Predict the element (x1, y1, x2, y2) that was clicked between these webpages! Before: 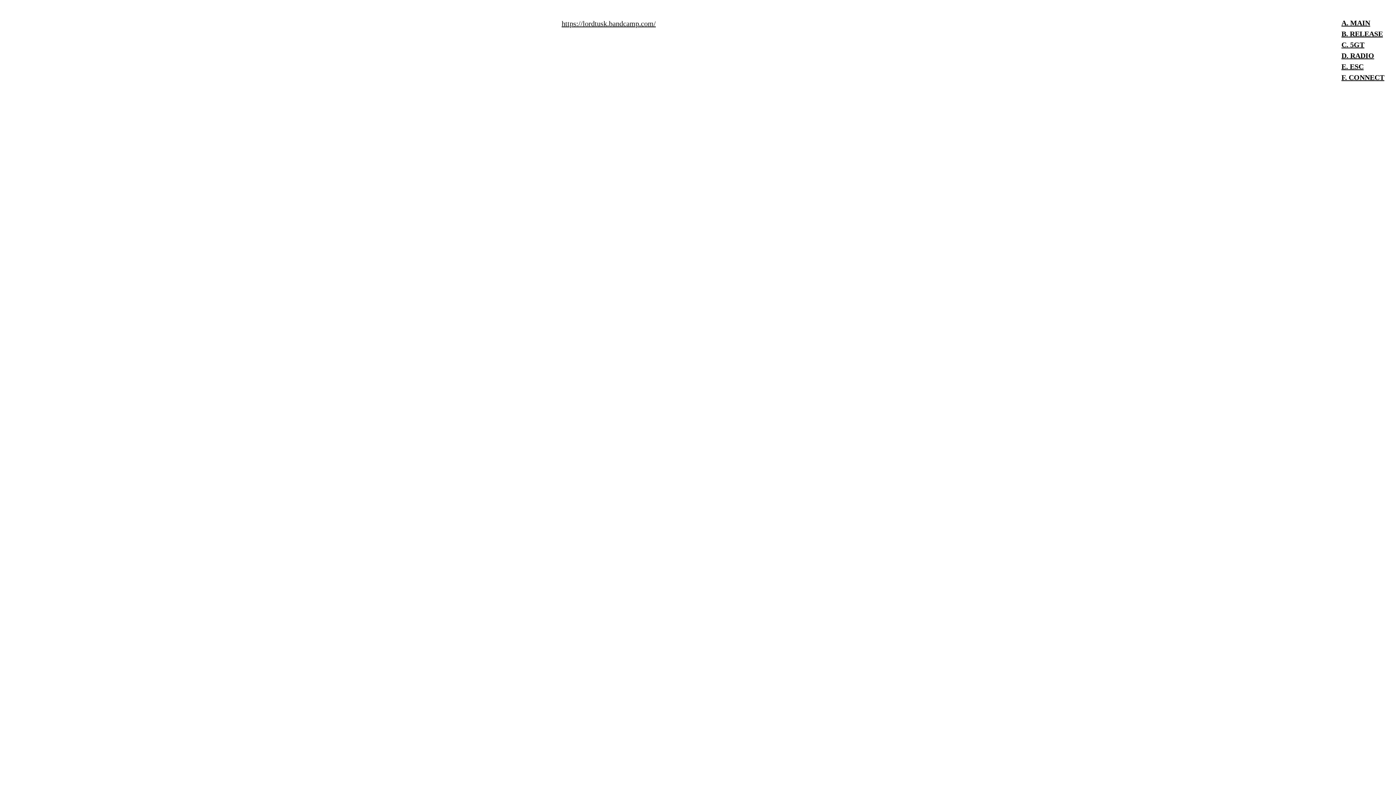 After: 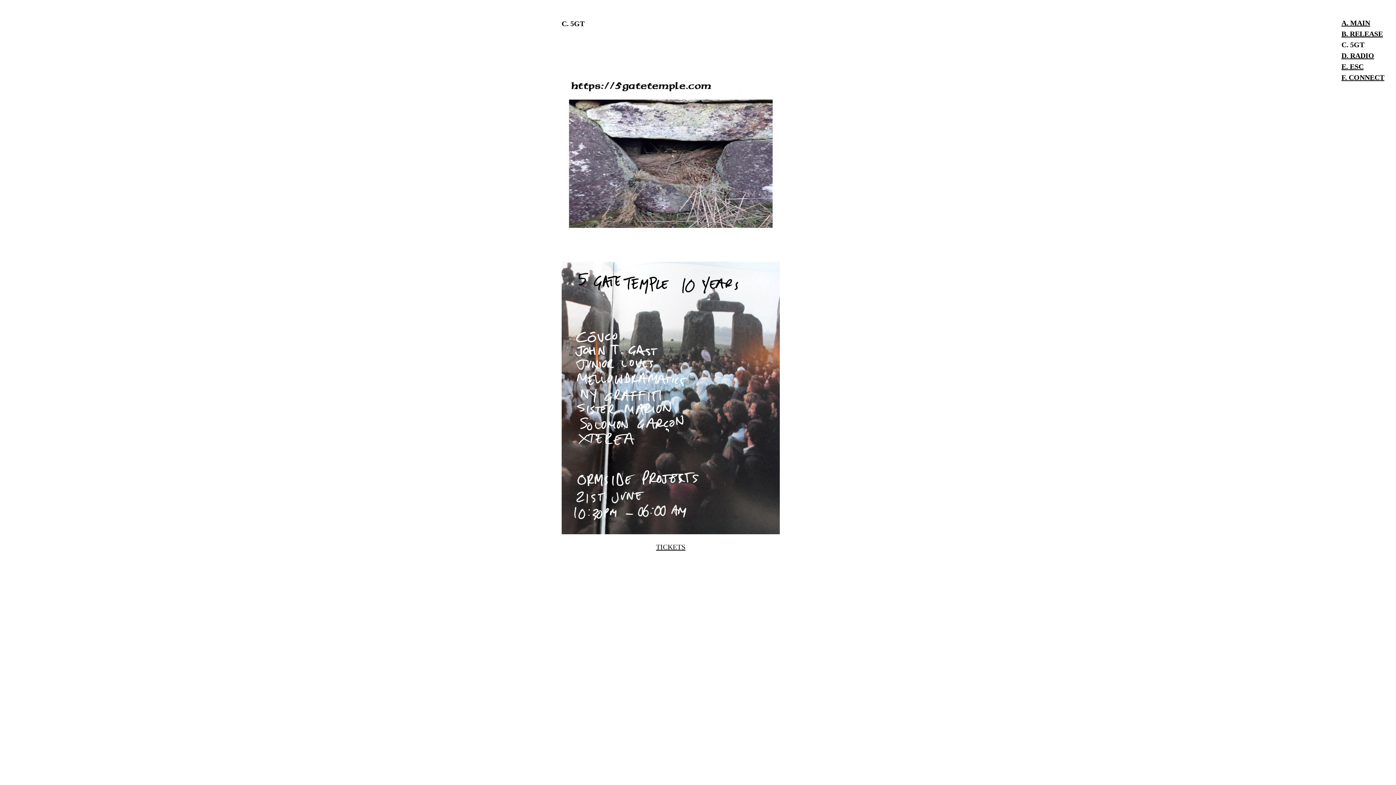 Action: bbox: (1341, 40, 1364, 48) label: C. 5GT